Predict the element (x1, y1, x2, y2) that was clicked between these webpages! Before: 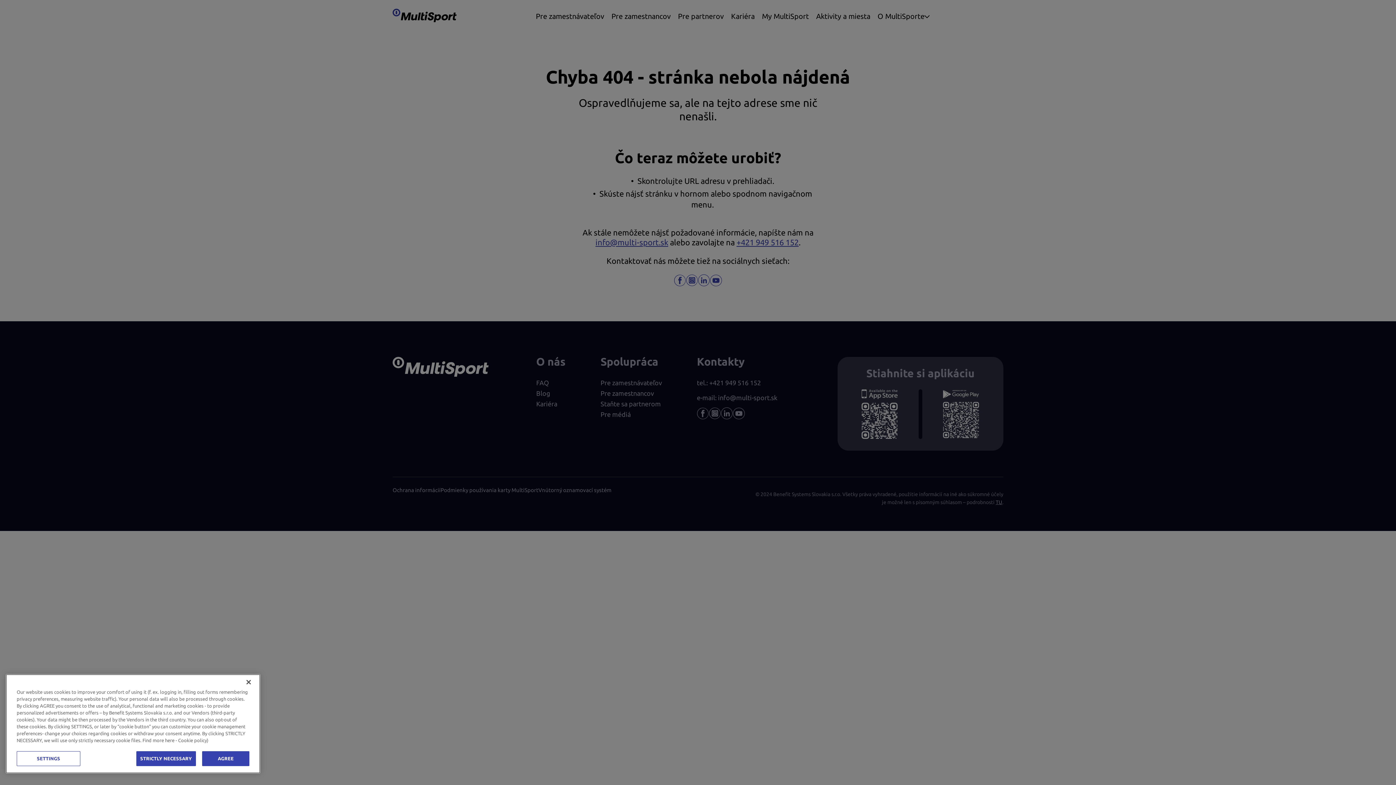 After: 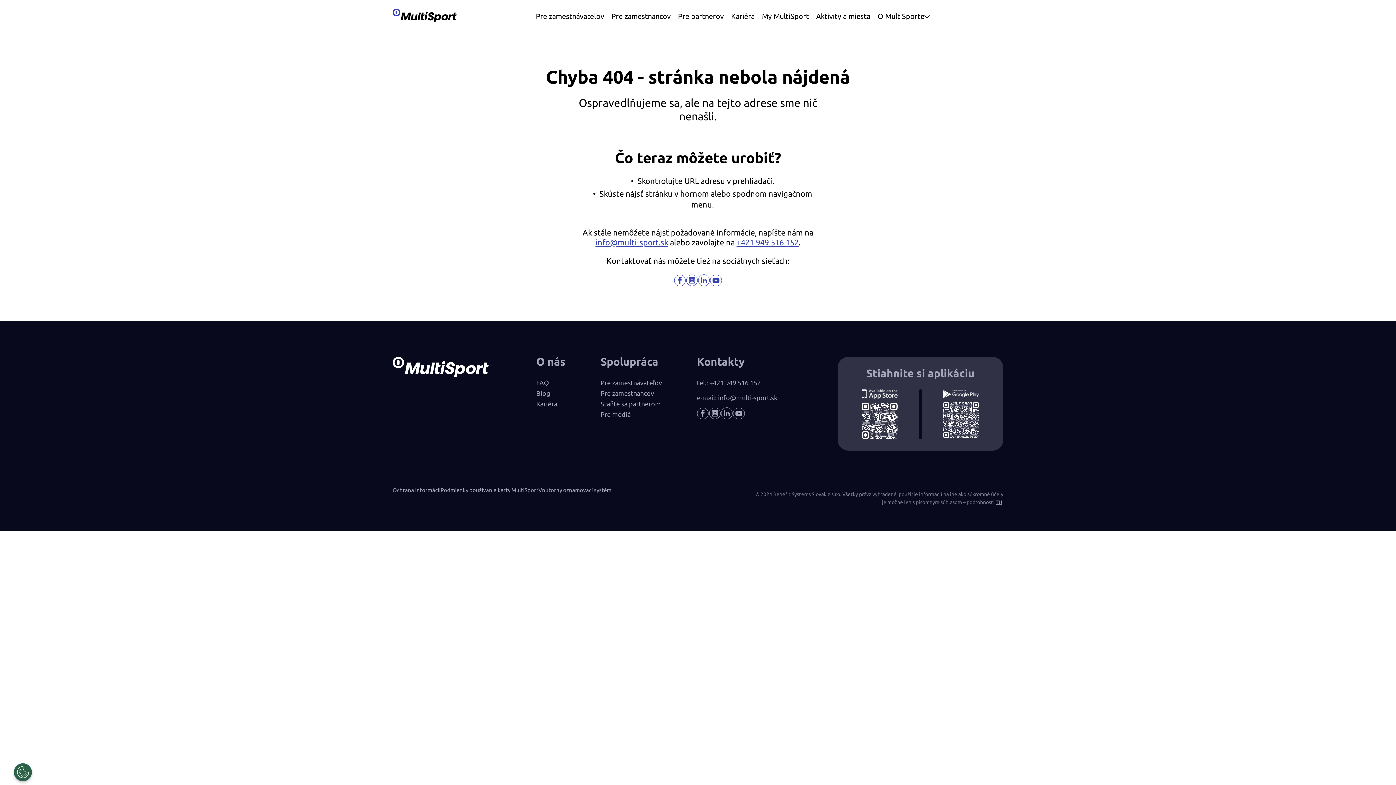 Action: label: STRICTLY NECESSARY bbox: (136, 751, 196, 766)